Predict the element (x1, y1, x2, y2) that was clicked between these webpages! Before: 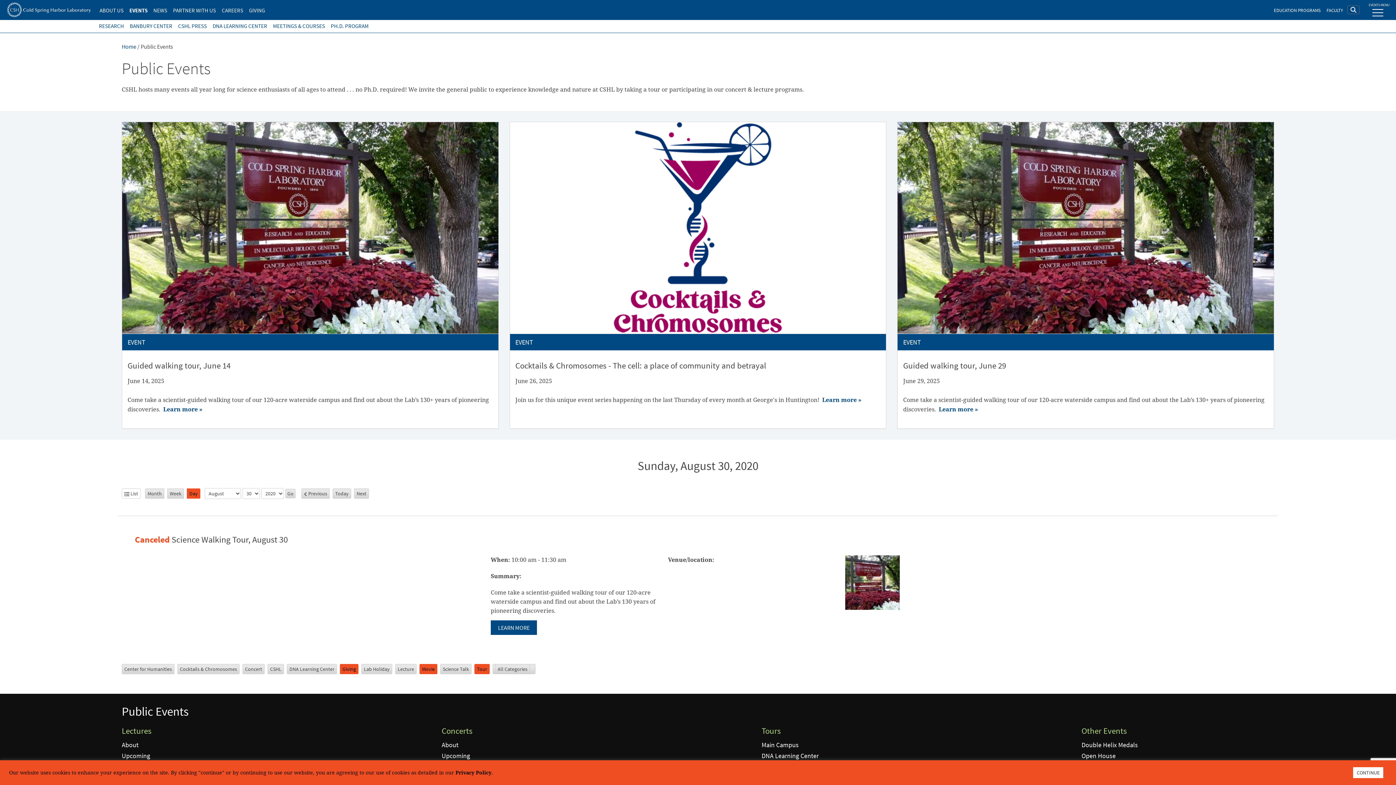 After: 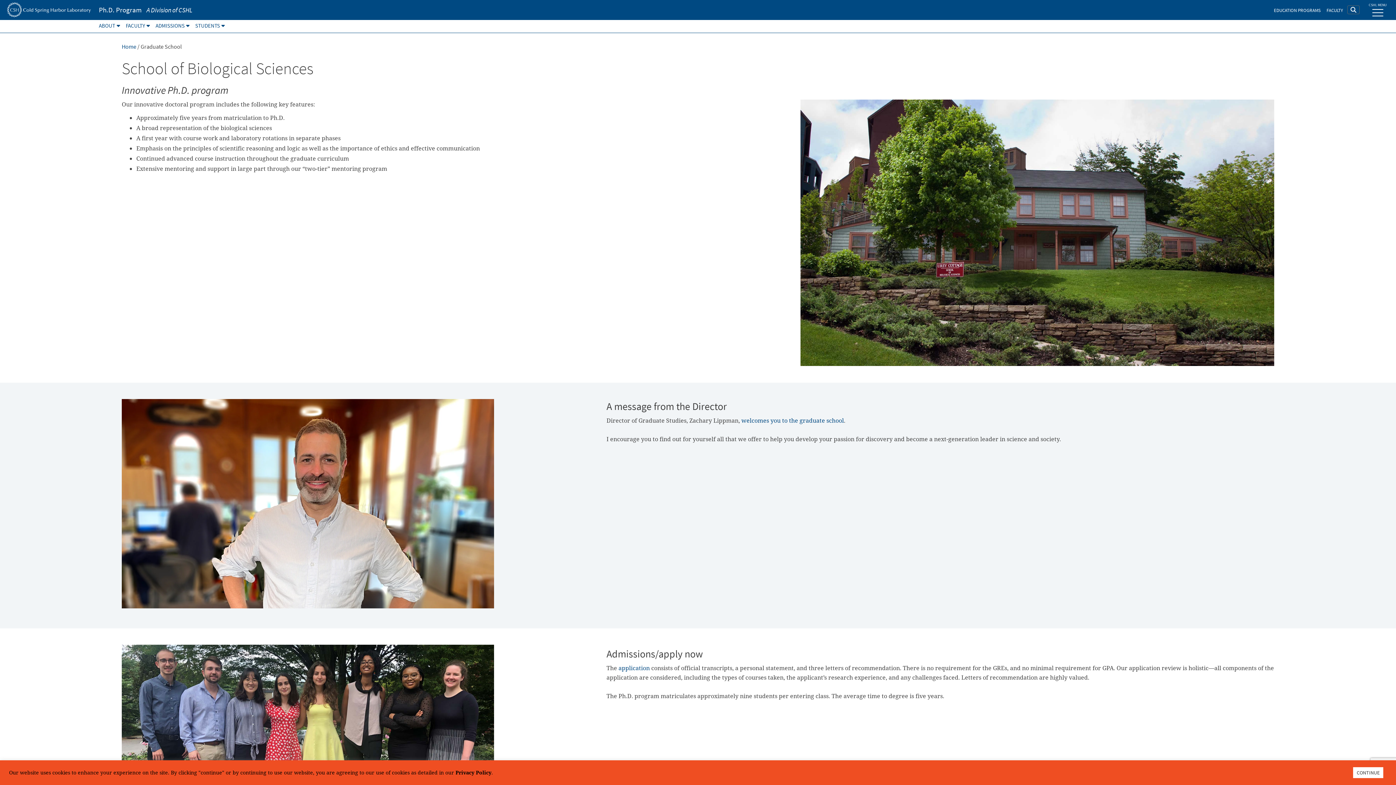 Action: bbox: (328, 20, 370, 33) label: PH.D. PROGRAM